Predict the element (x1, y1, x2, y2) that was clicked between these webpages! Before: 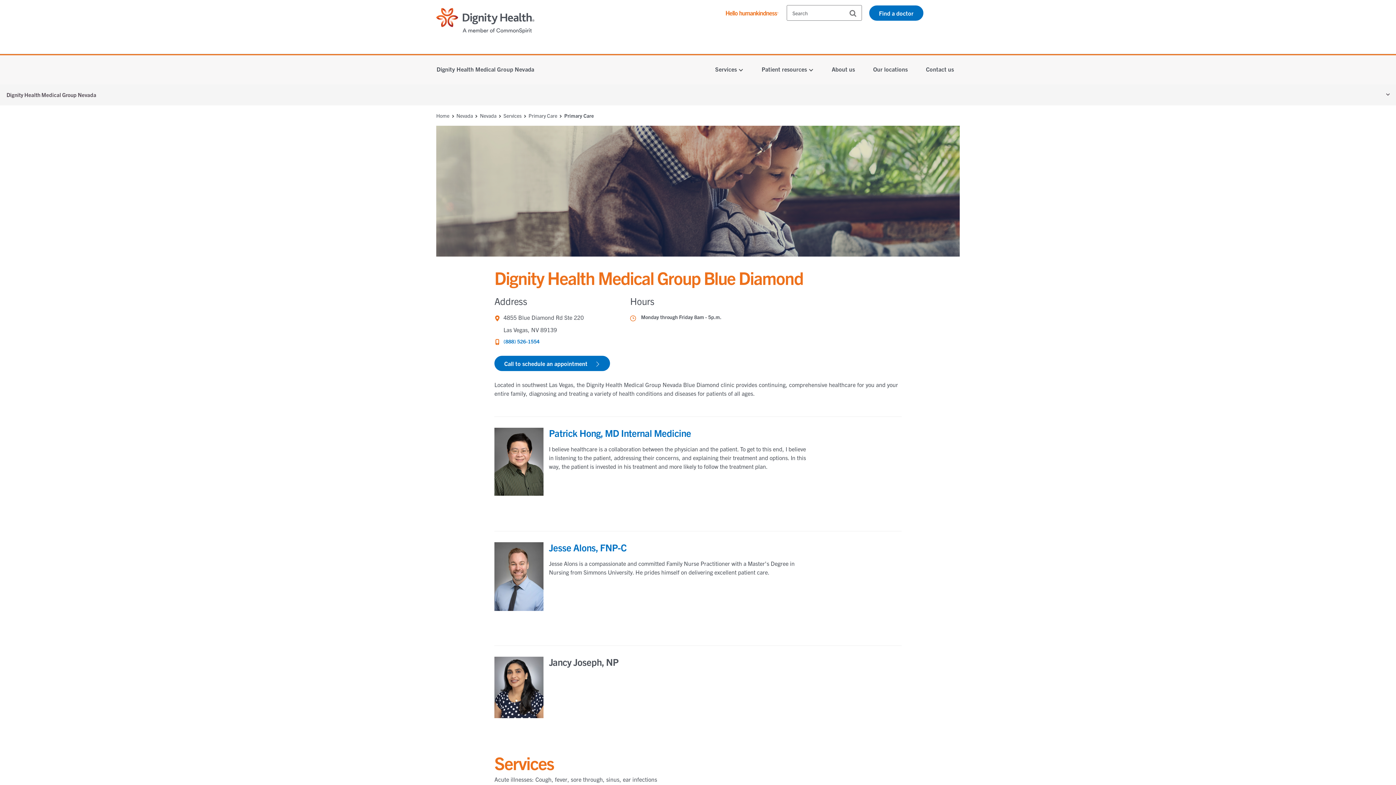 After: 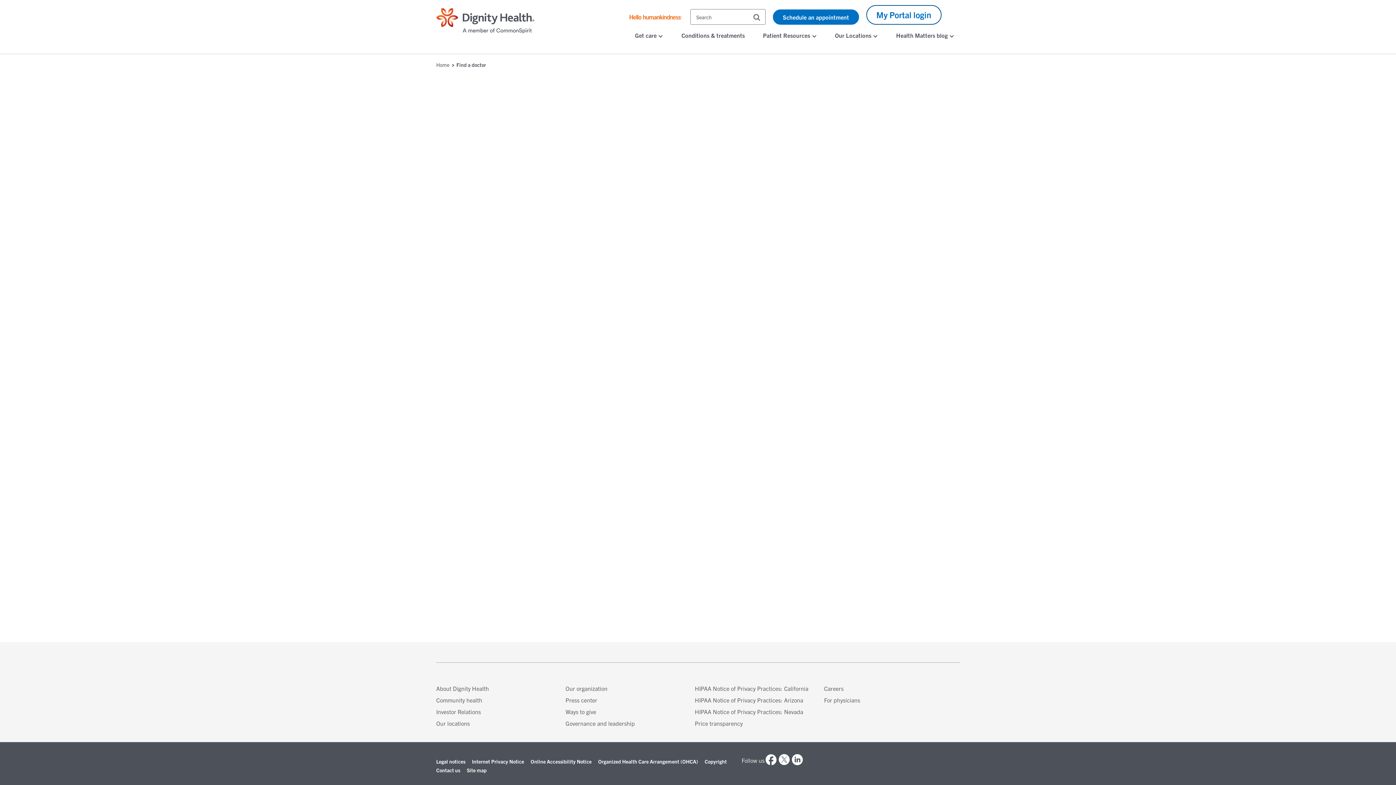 Action: label: Find a doctor bbox: (869, 5, 923, 20)